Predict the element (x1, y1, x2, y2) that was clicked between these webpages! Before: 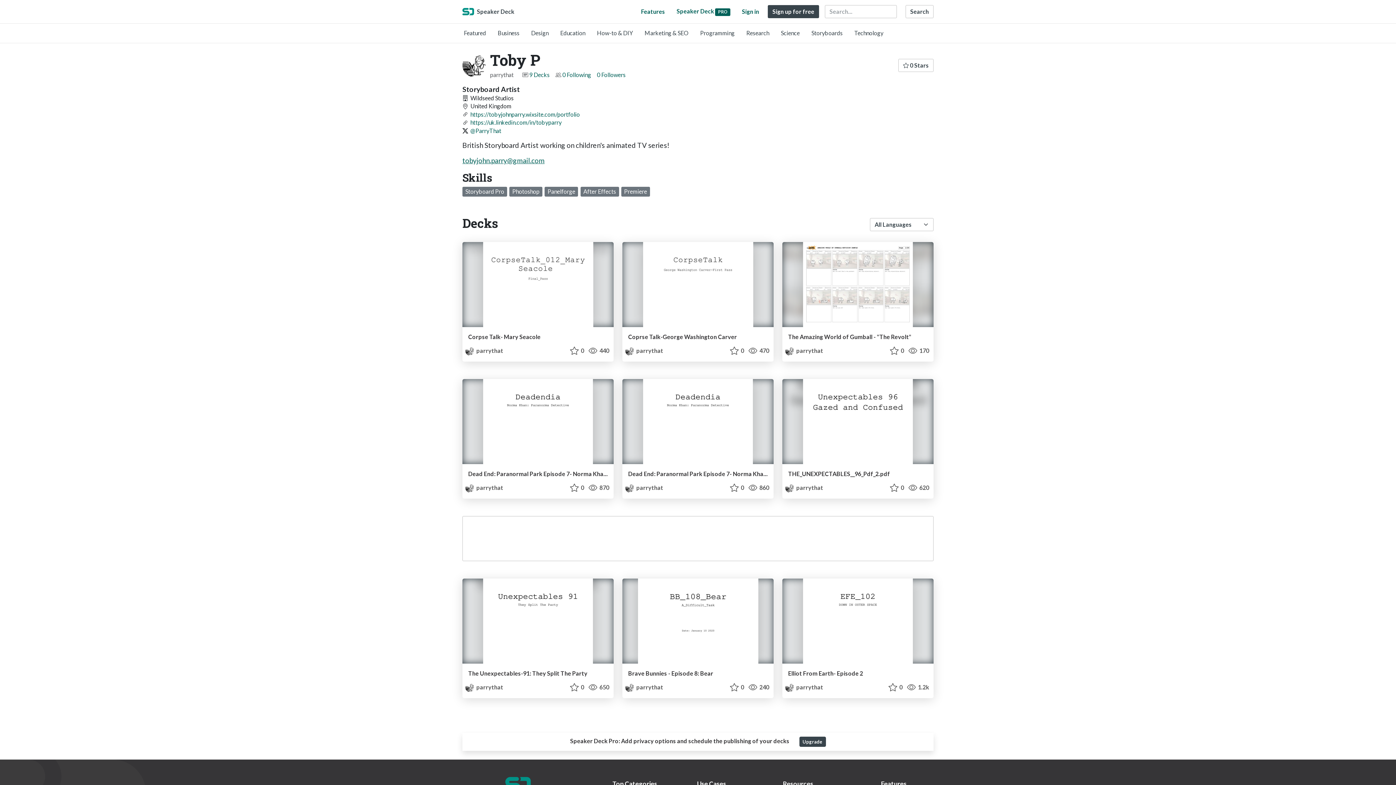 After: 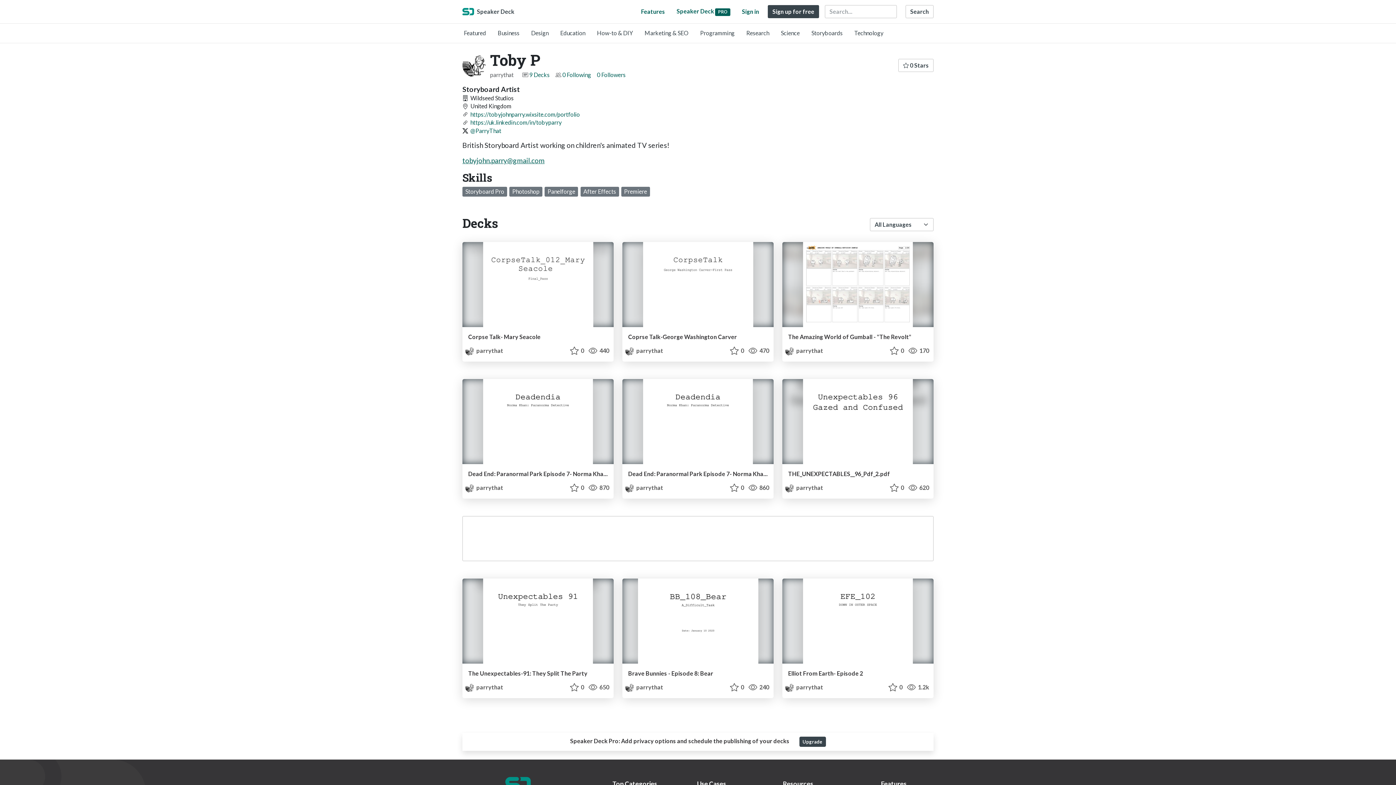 Action: label: Toby P profile bbox: (465, 484, 503, 491)